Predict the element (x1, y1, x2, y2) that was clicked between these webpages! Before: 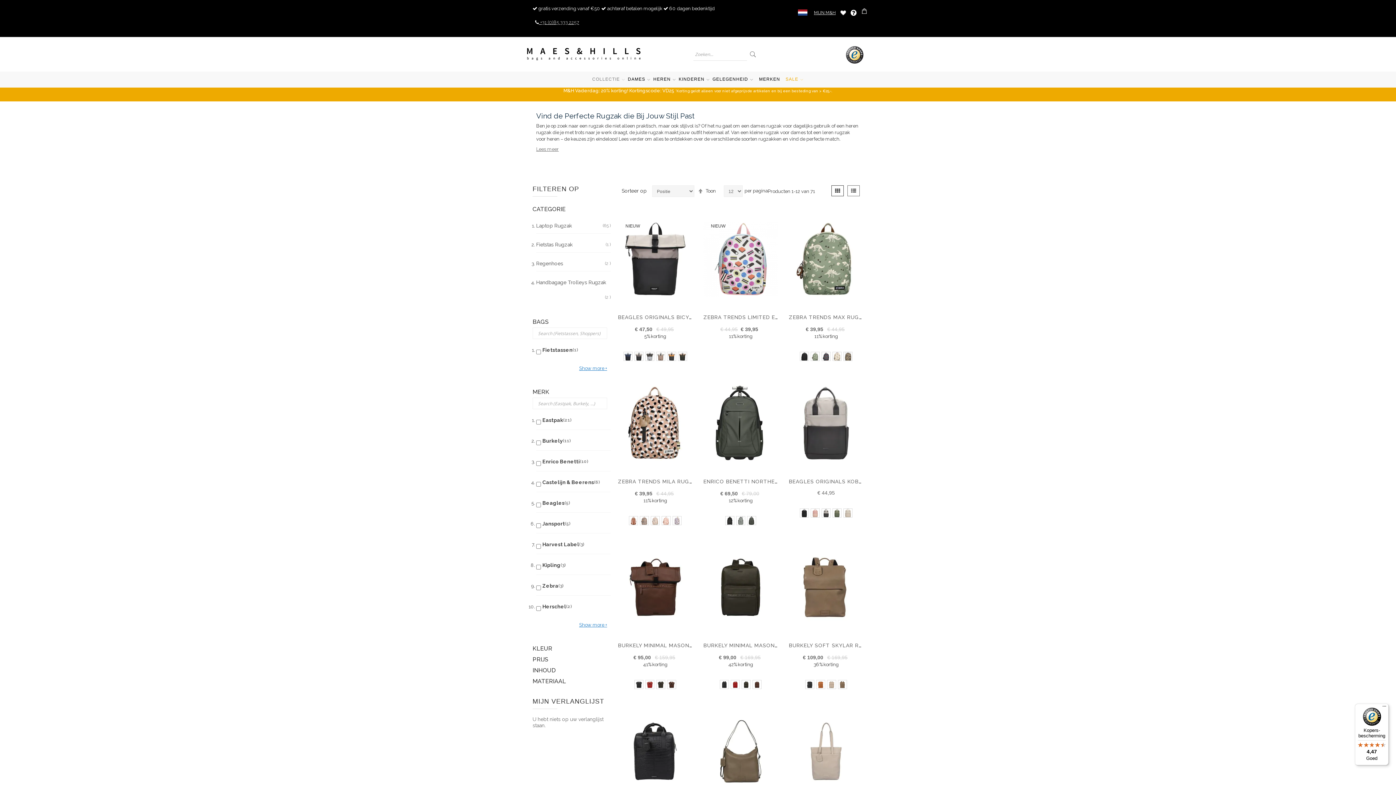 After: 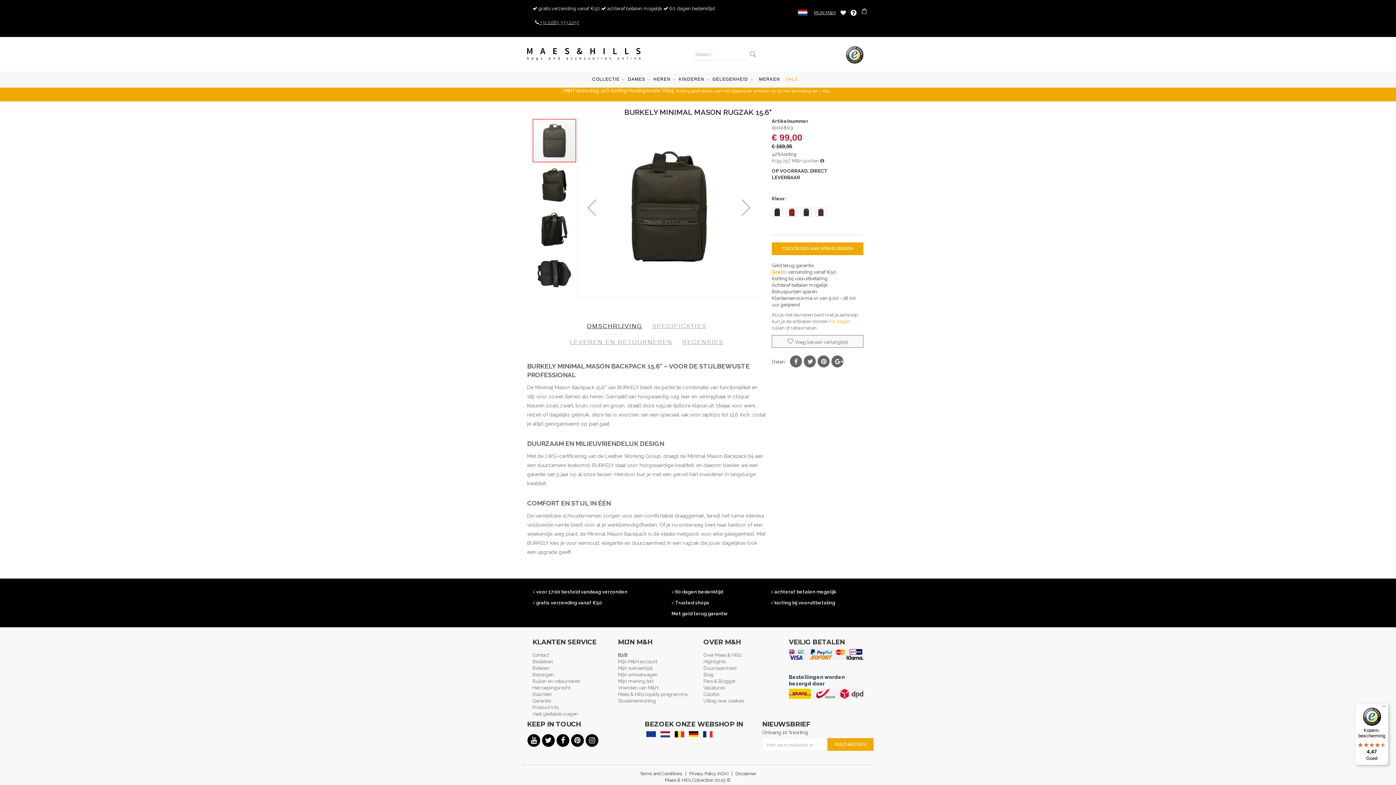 Action: bbox: (703, 642, 815, 648) label: BURKELY MINIMAL MASON RUGZAK 15.6"